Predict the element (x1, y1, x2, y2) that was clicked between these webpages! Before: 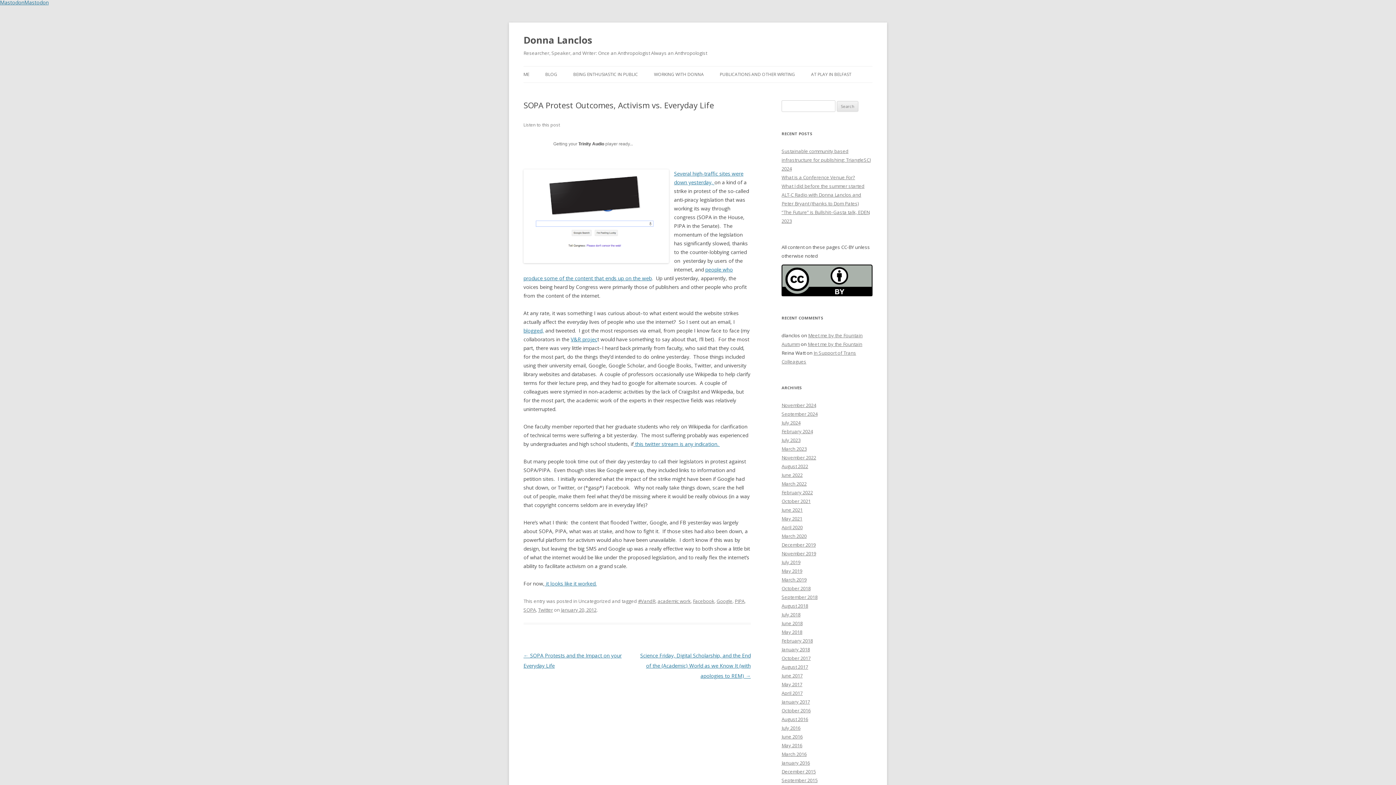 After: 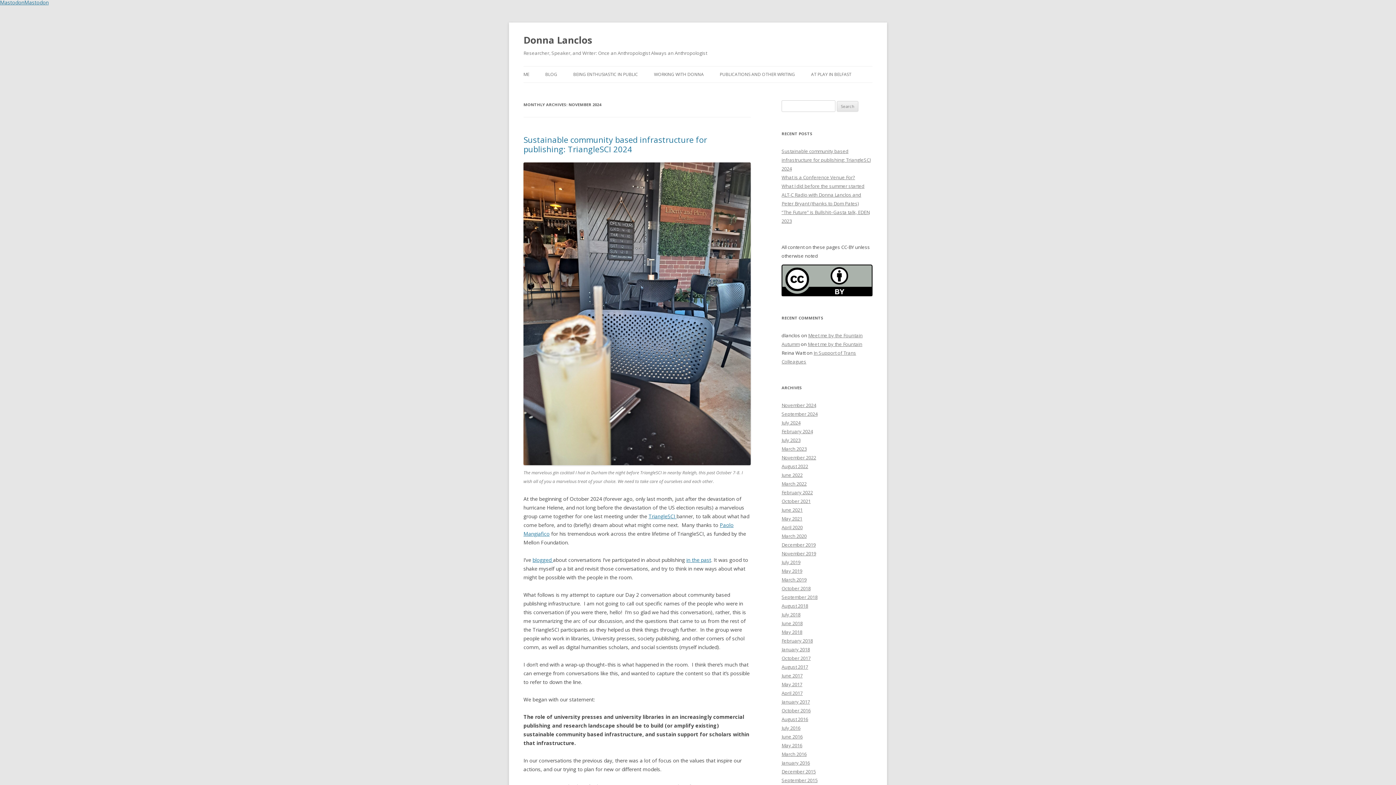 Action: bbox: (781, 402, 816, 408) label: November 2024